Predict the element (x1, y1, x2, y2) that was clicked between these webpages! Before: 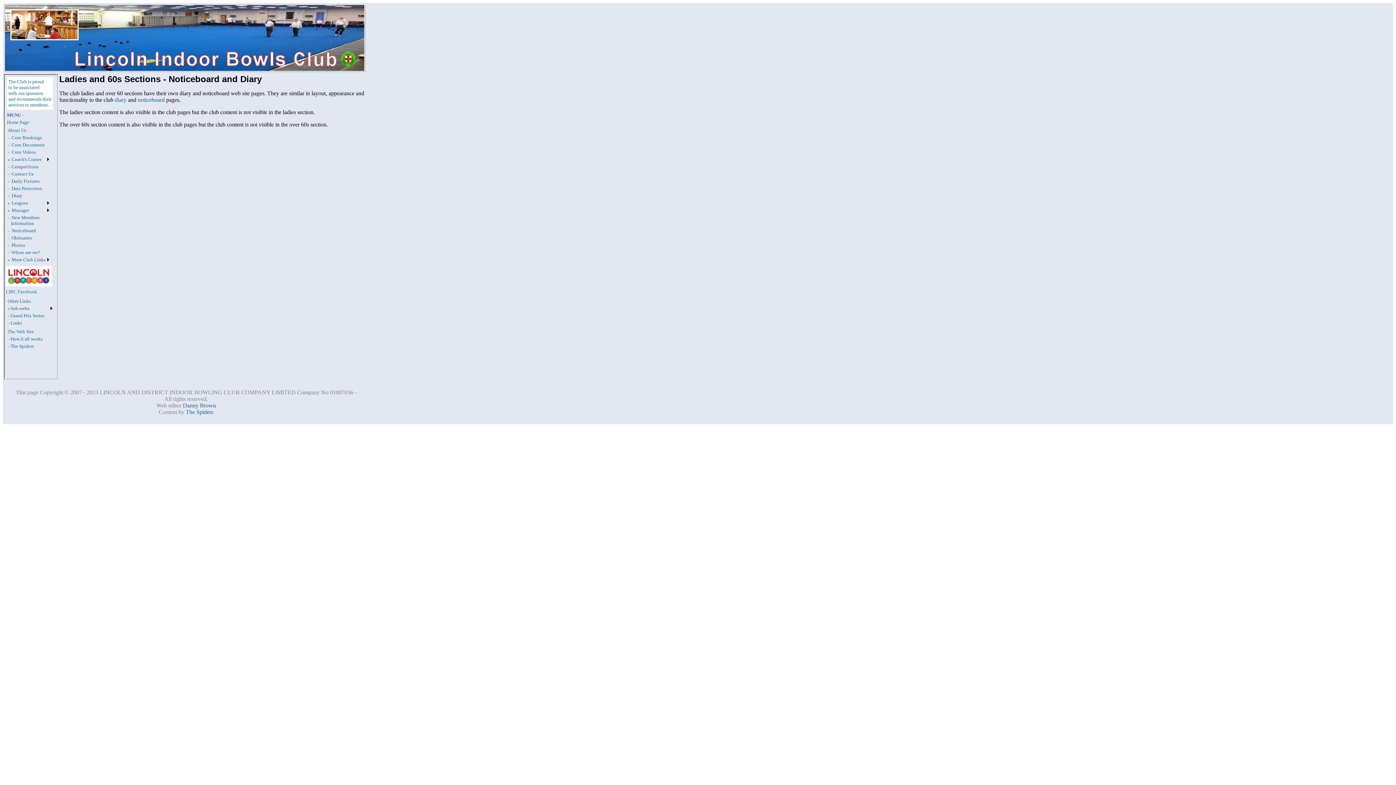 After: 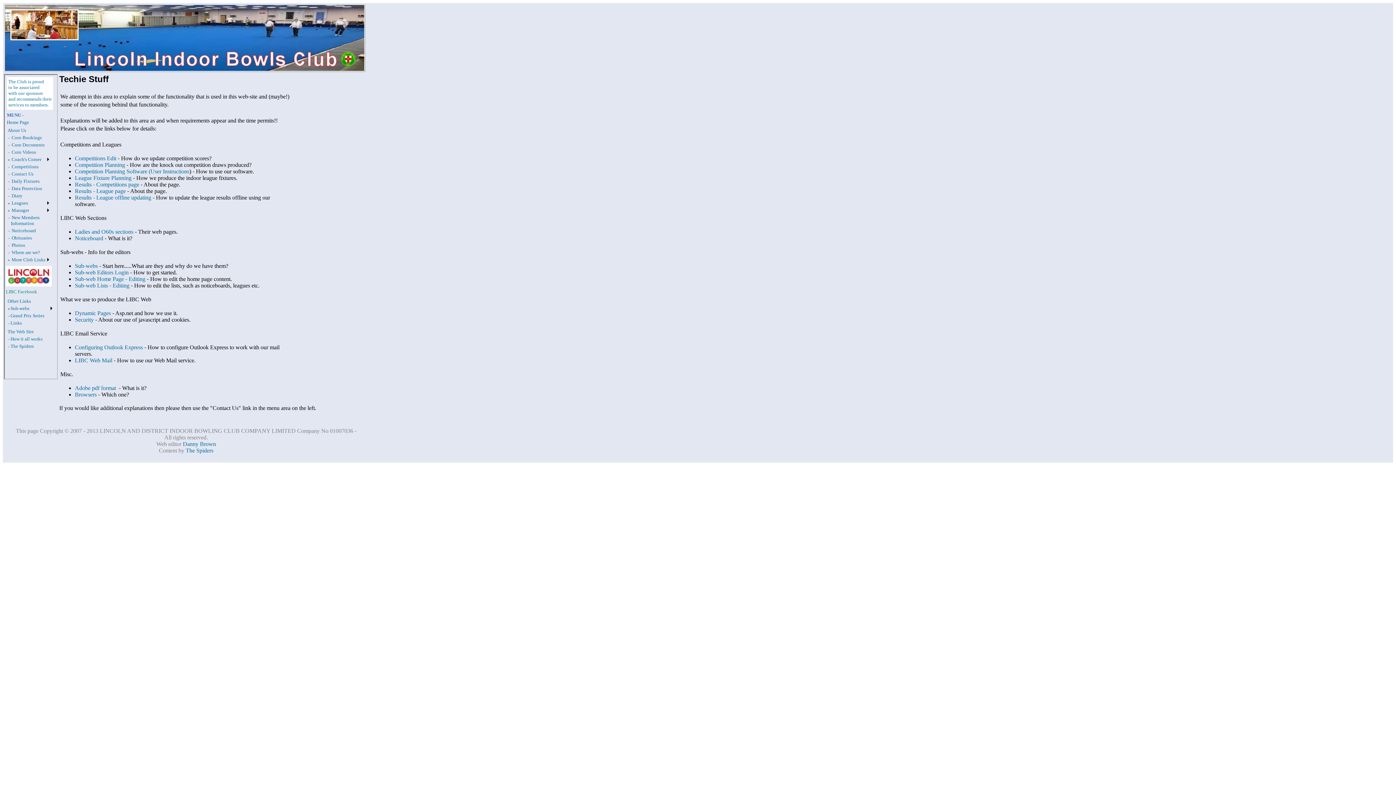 Action: bbox: (7, 336, 42, 341) label: How it all works